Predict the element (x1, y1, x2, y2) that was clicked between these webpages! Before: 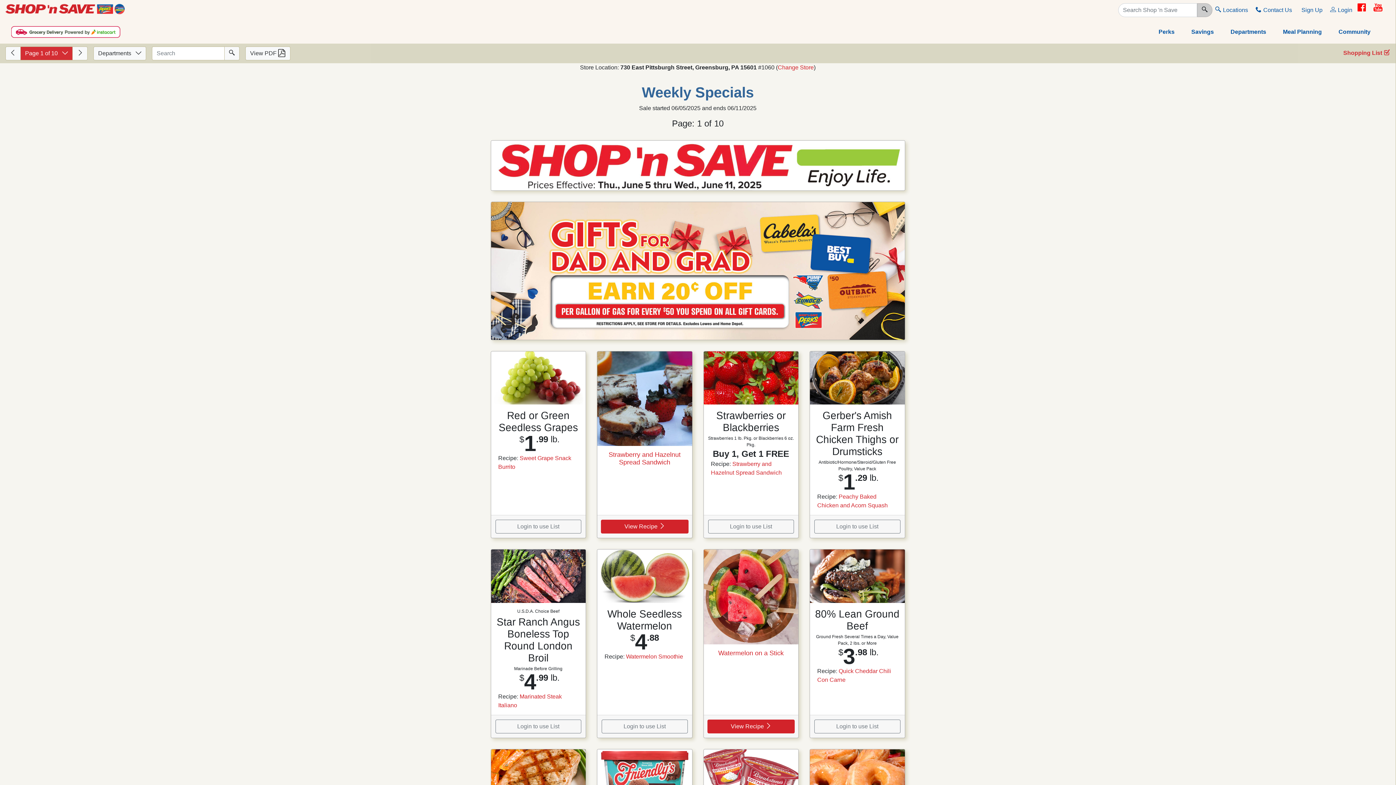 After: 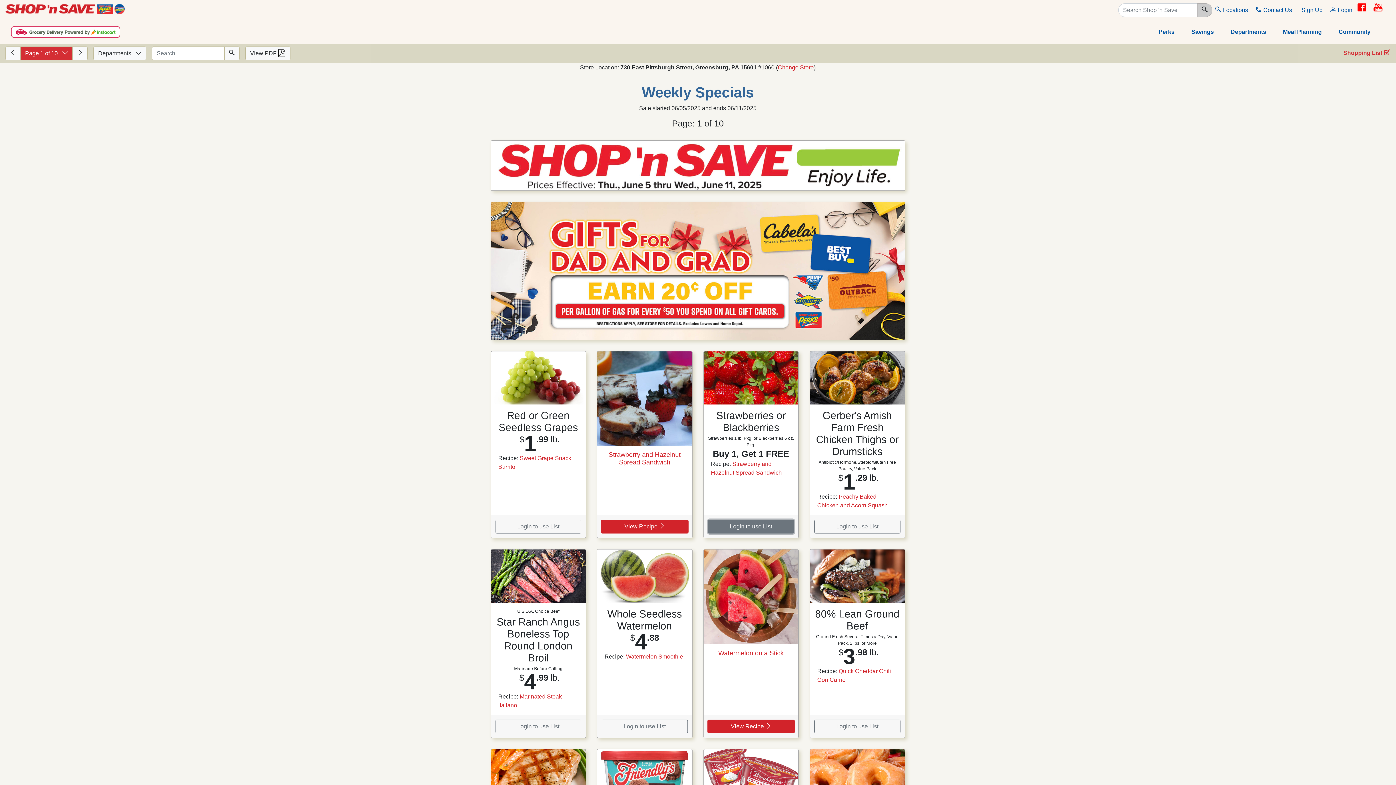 Action: bbox: (708, 520, 794, 533) label: Login to use List